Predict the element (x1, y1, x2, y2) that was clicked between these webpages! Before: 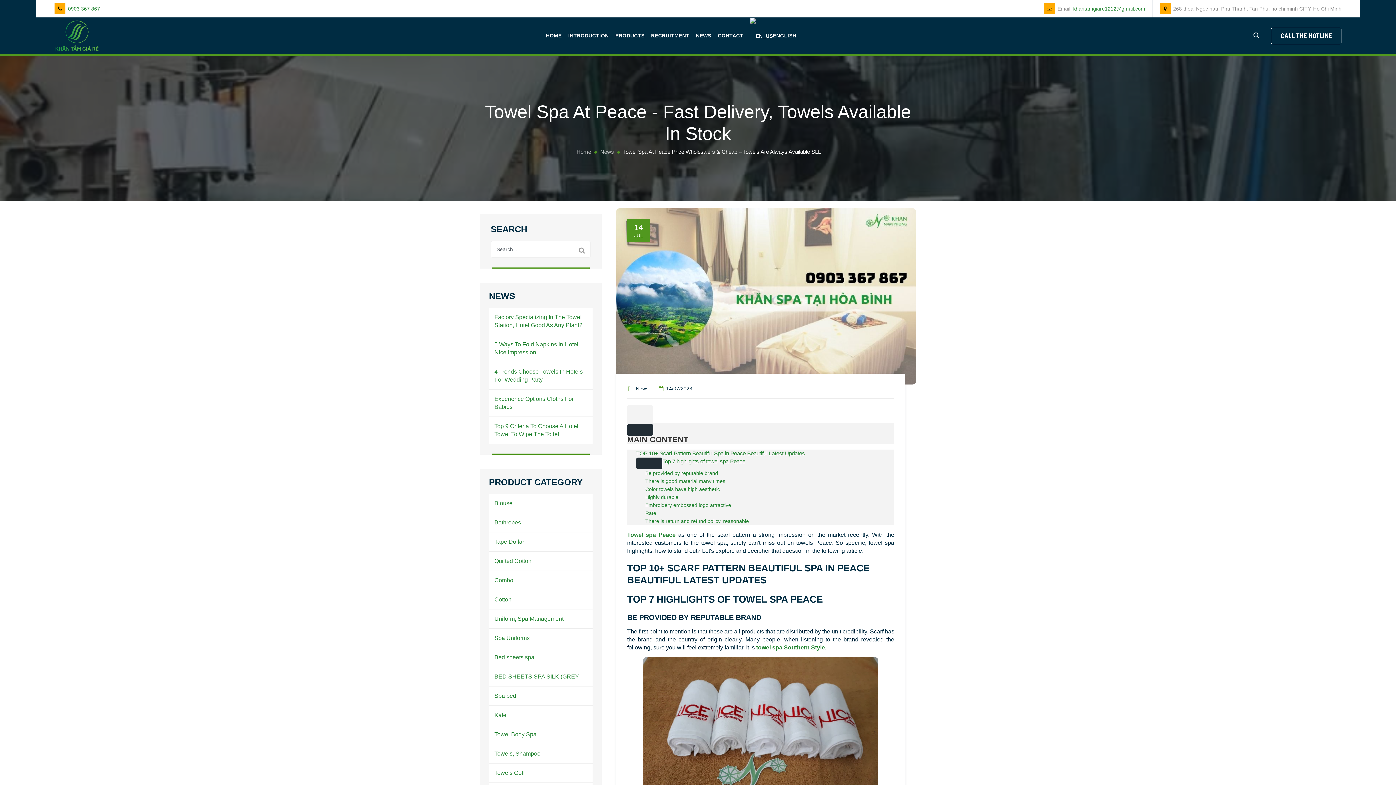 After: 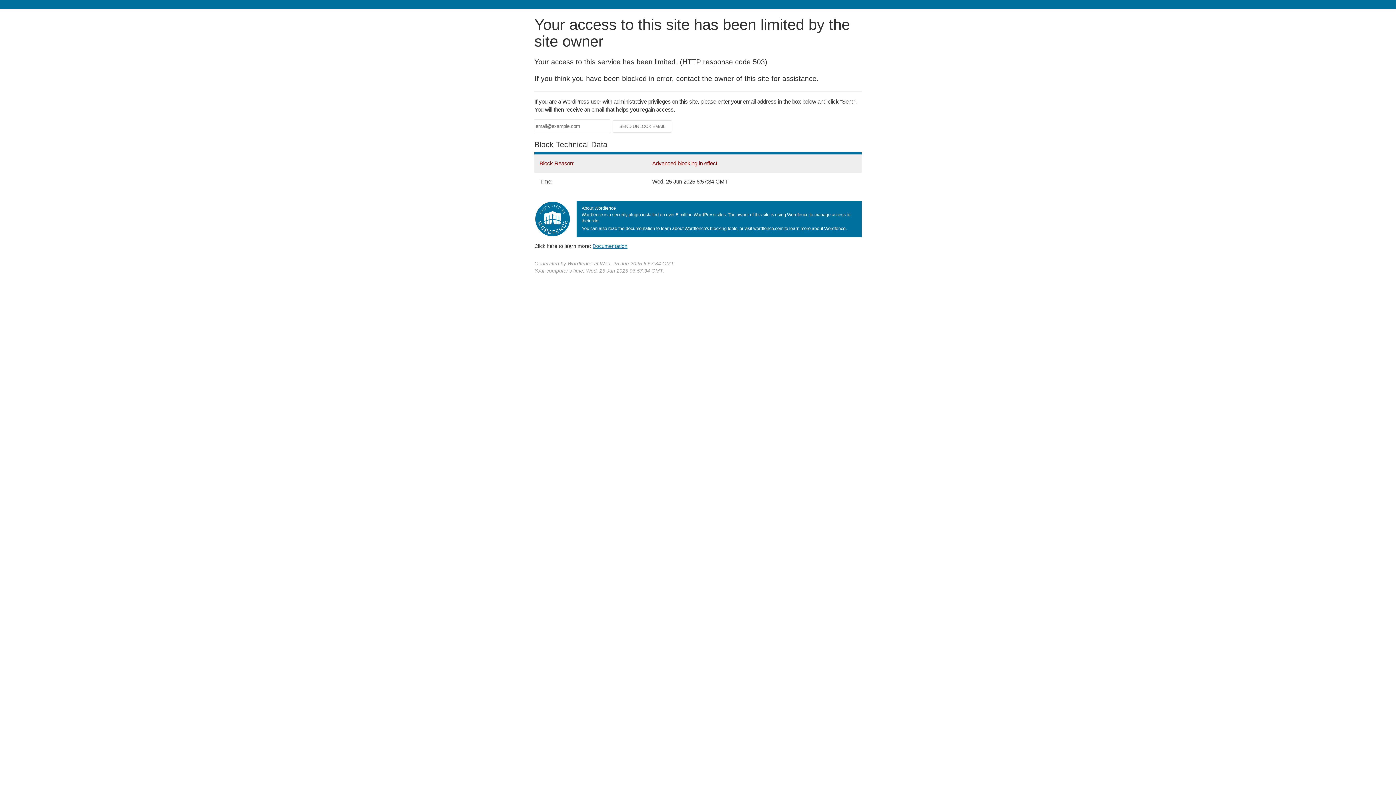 Action: bbox: (575, 148, 591, 154) label:  Home